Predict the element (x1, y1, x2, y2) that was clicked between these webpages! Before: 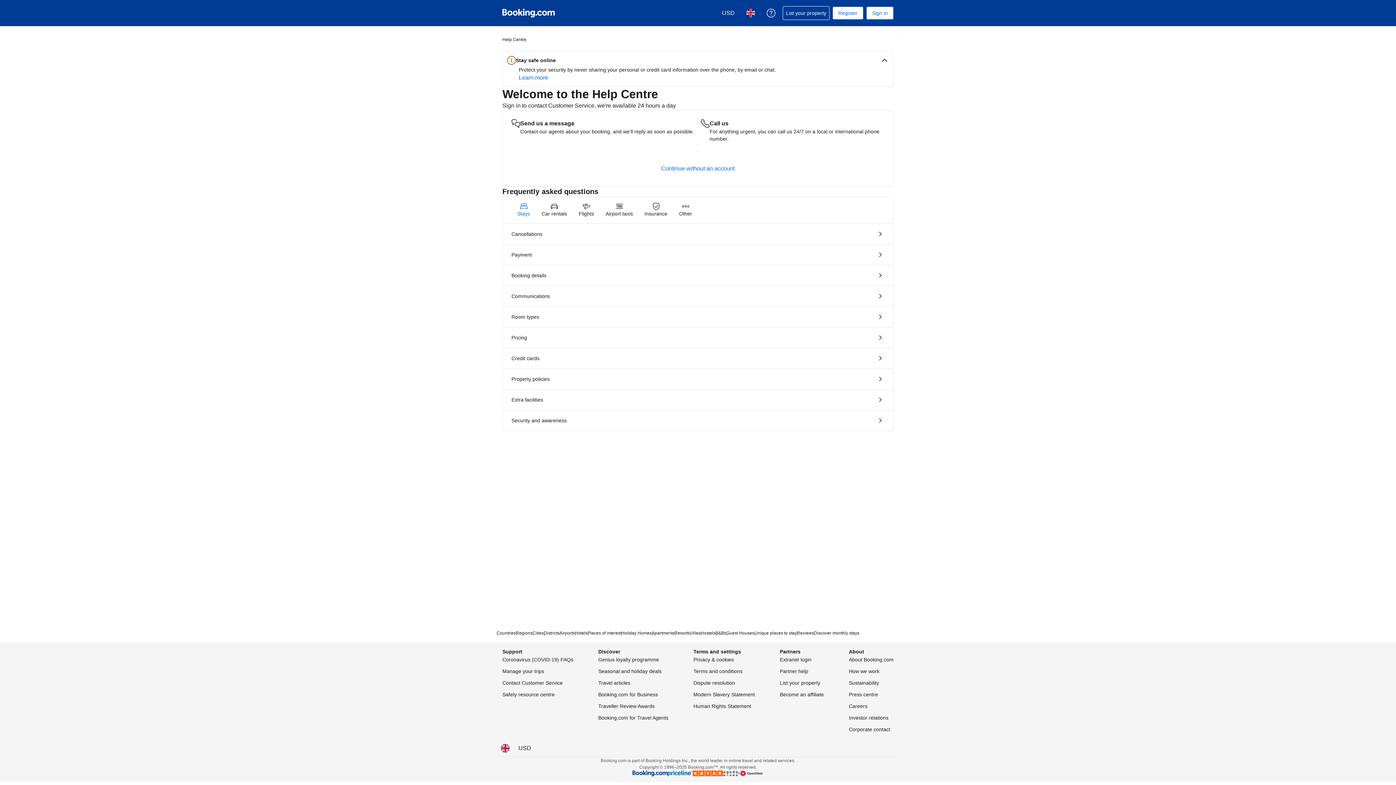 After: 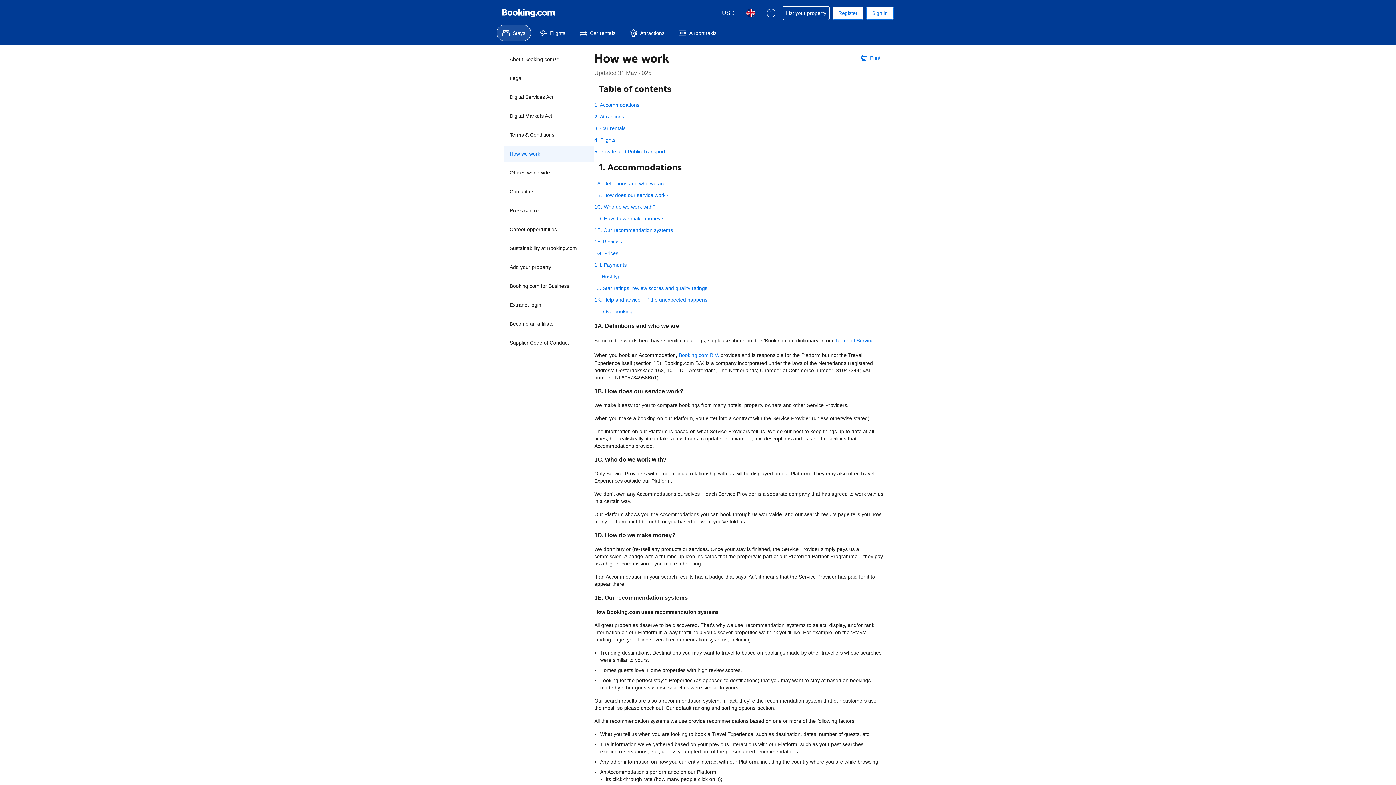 Action: label: How we work bbox: (849, 667, 879, 676)